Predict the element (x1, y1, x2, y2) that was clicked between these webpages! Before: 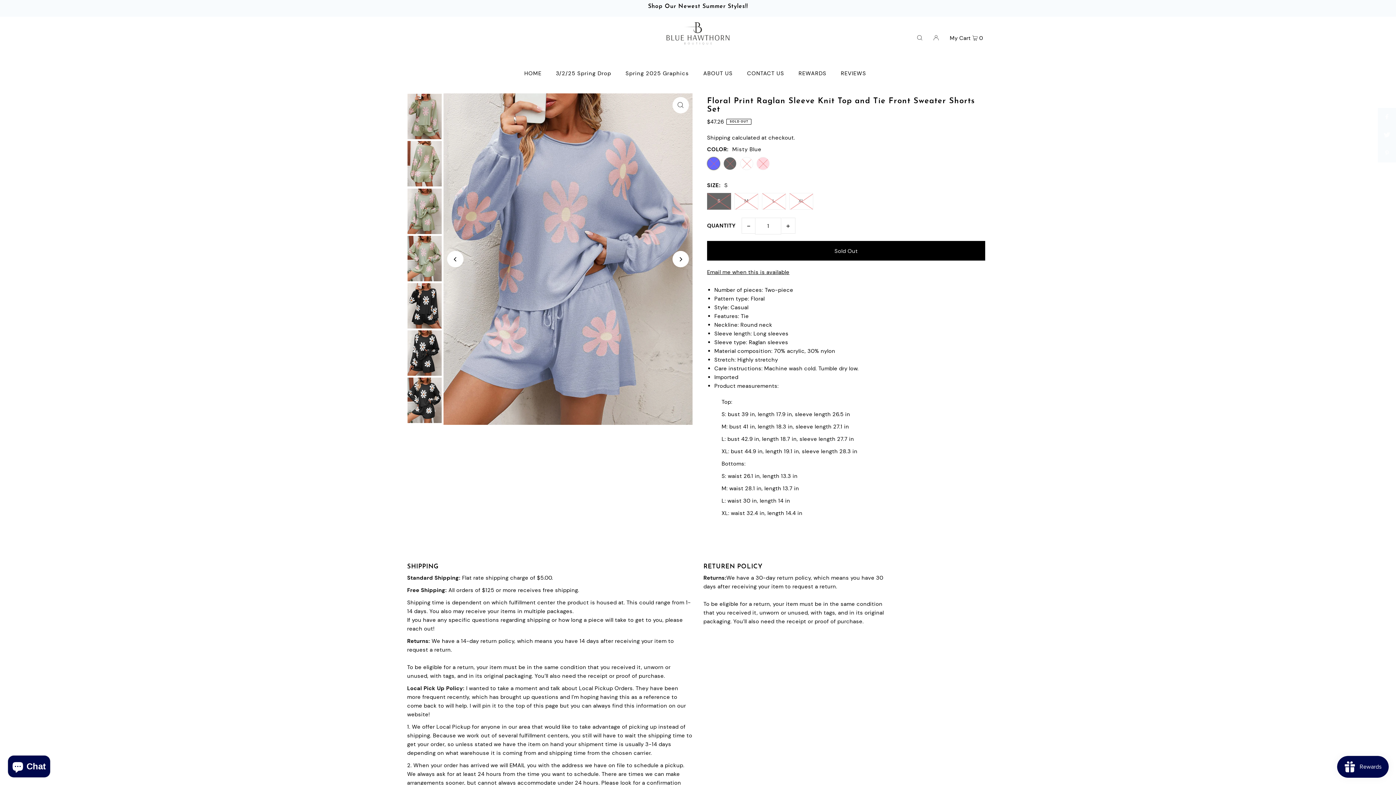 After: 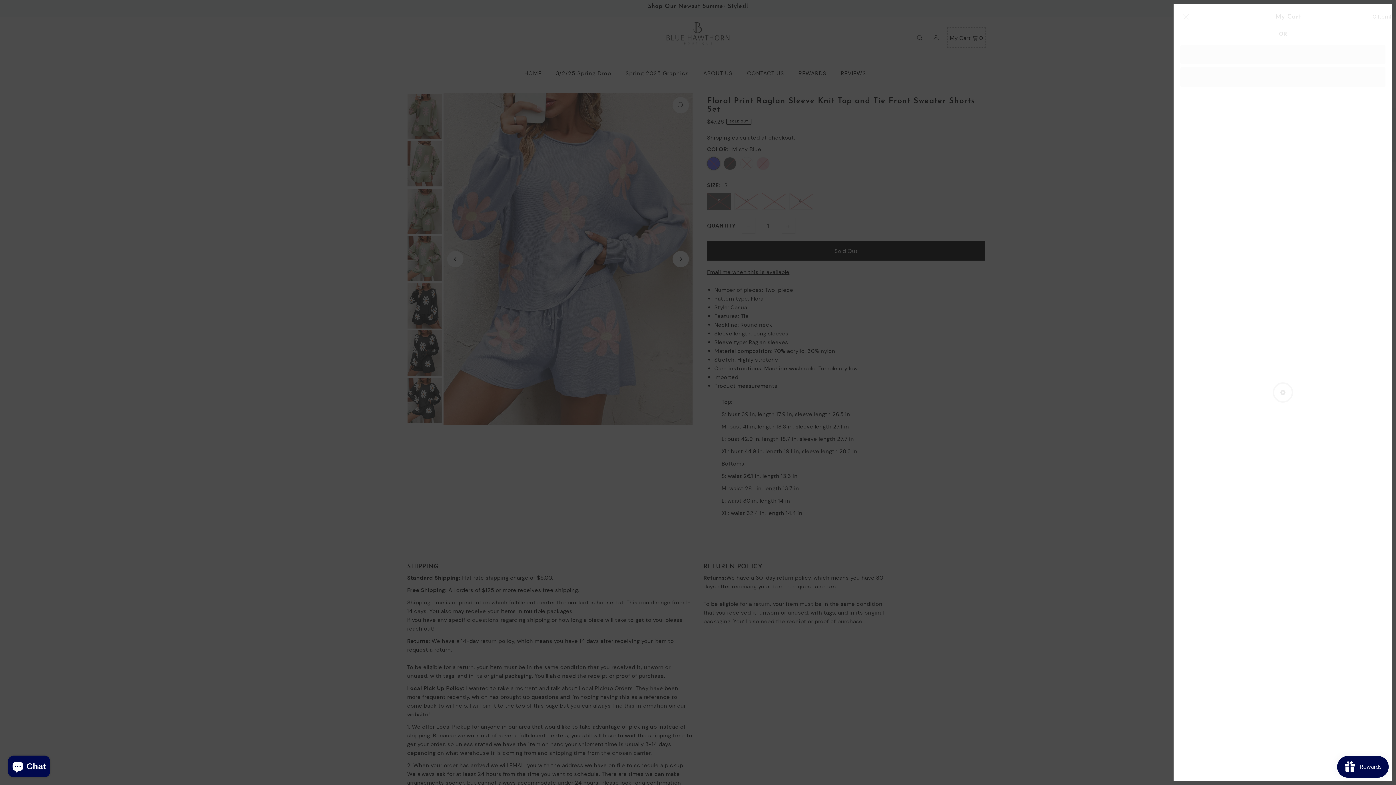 Action: bbox: (947, 27, 985, 47) label: Open cart